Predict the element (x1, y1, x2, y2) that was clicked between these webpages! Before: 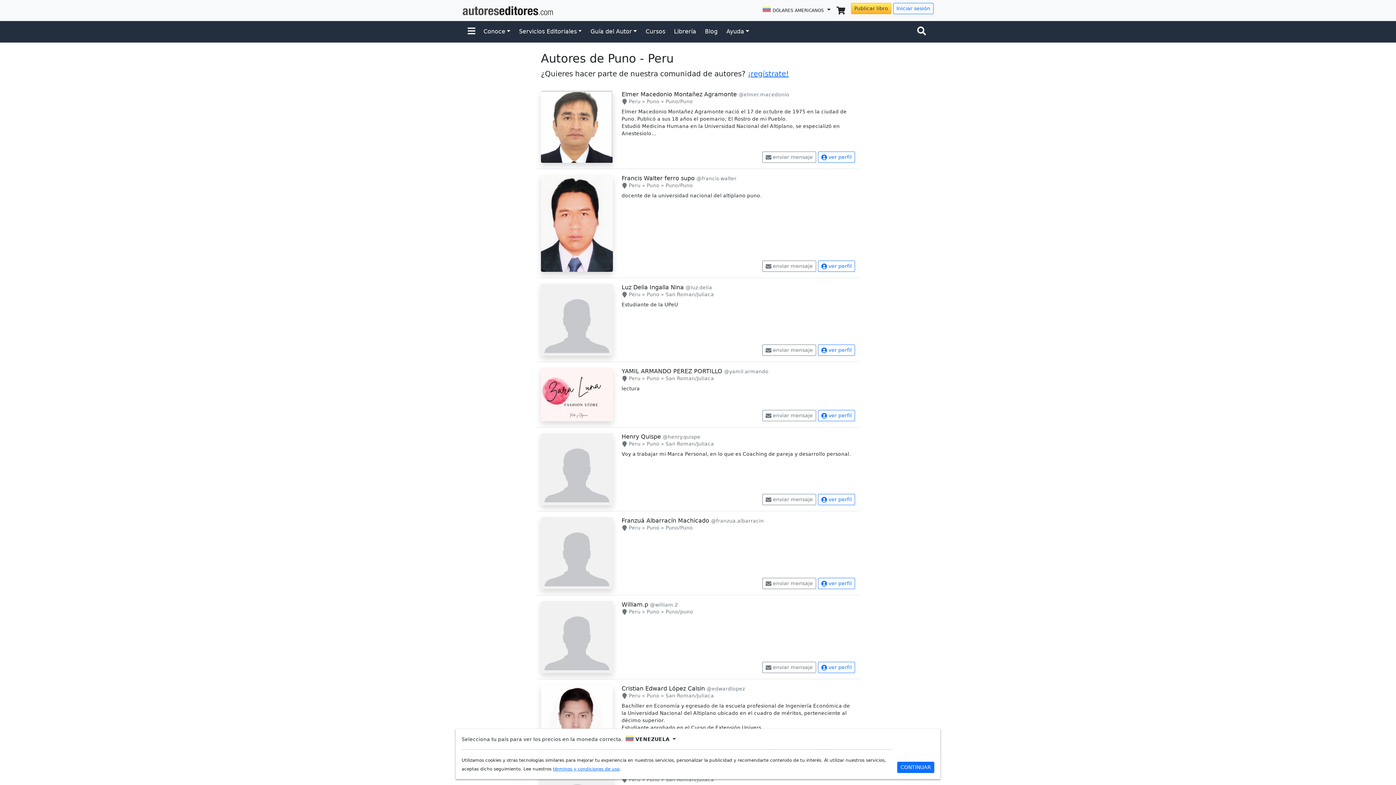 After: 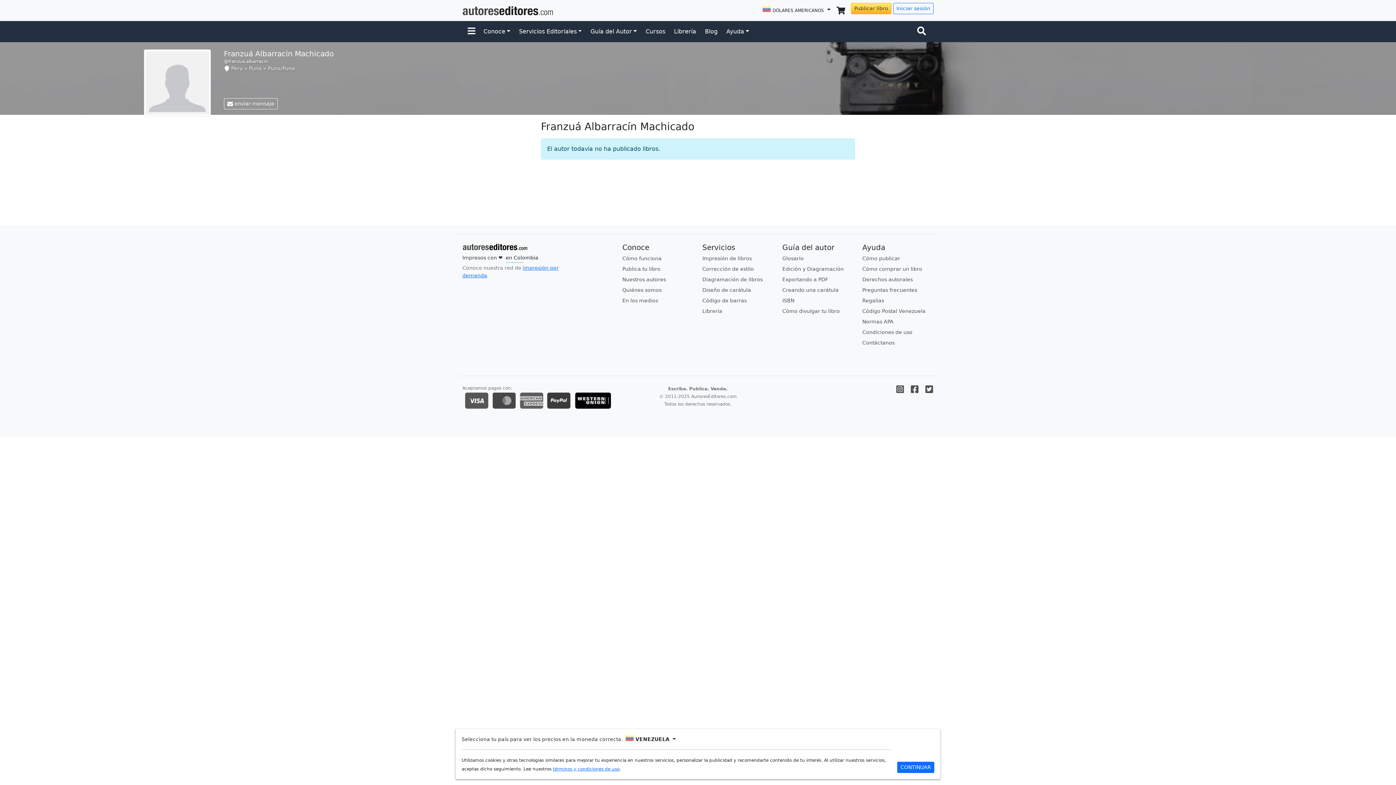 Action: bbox: (541, 549, 613, 556)